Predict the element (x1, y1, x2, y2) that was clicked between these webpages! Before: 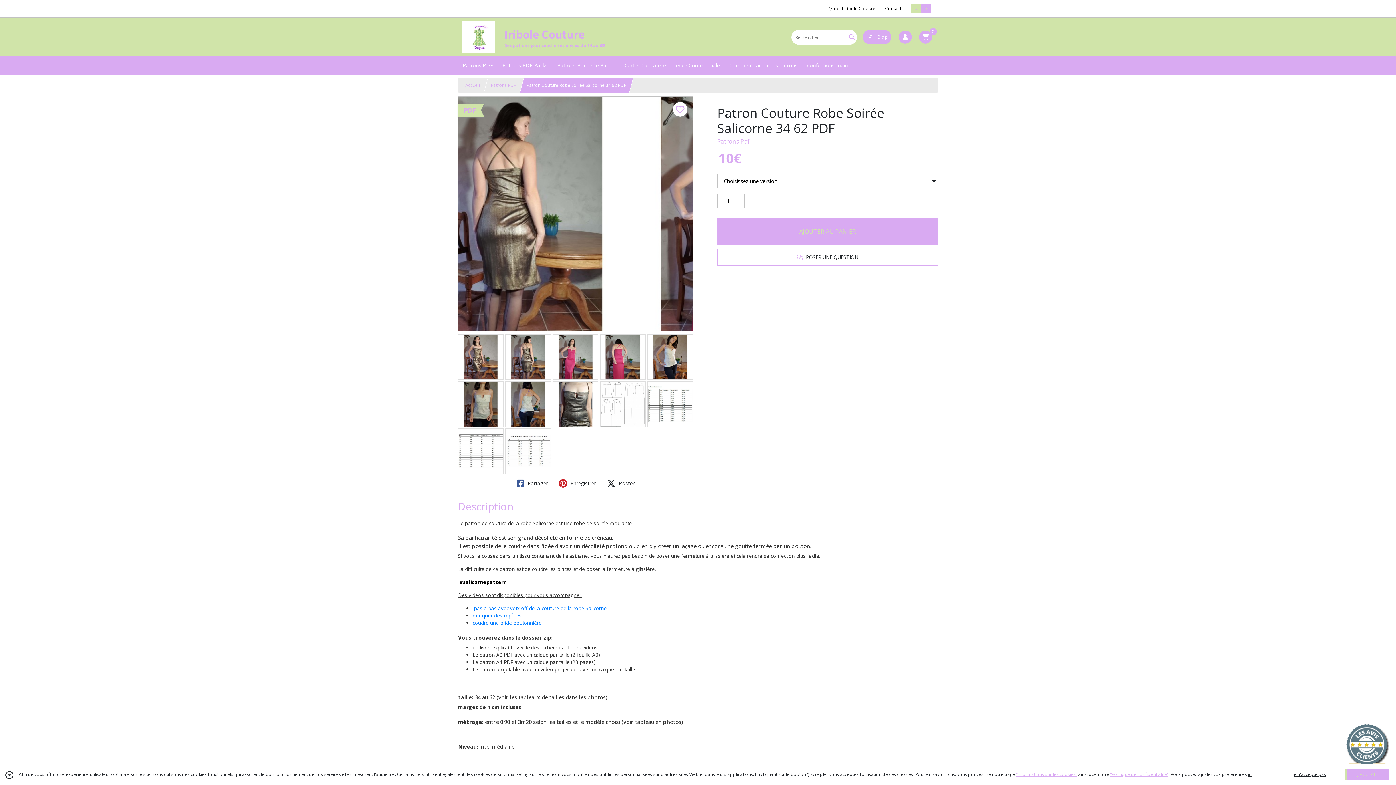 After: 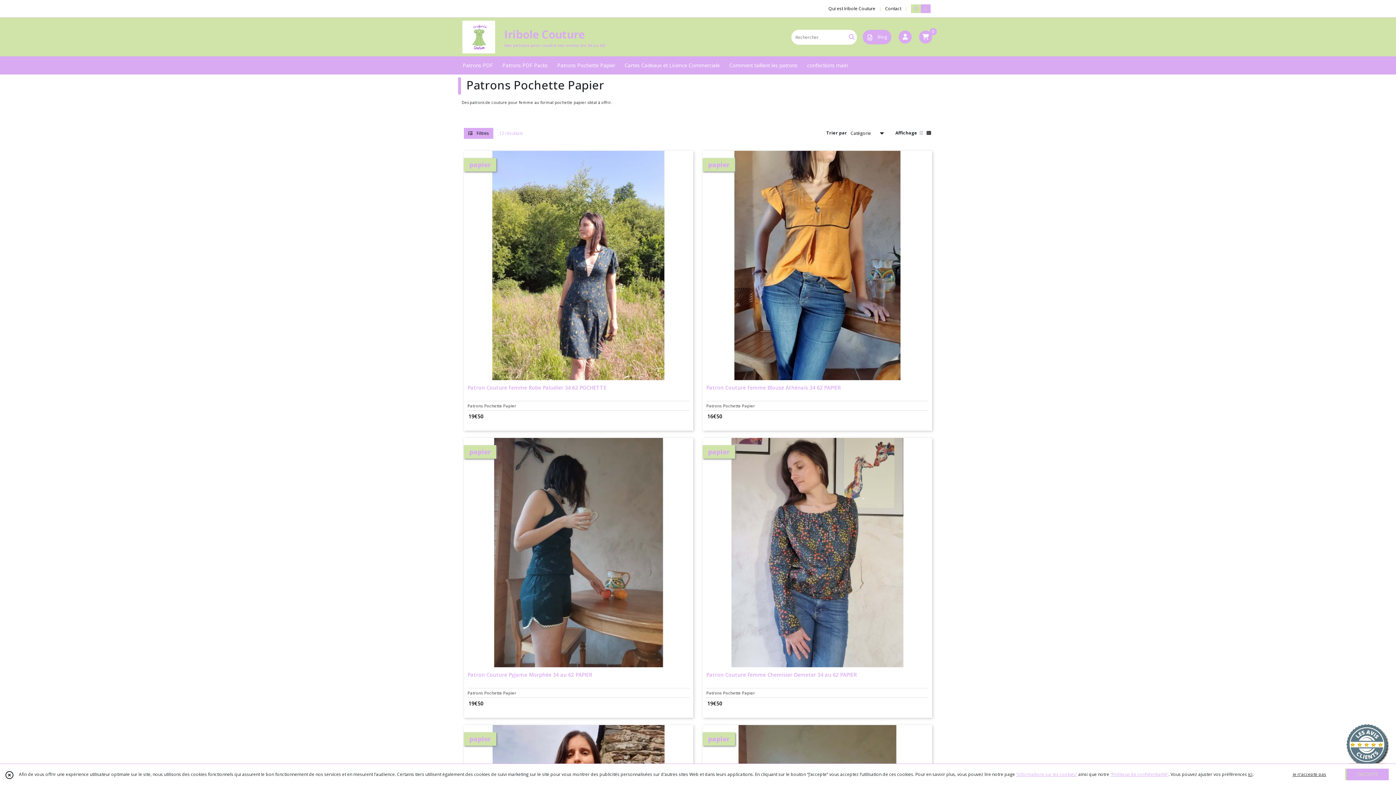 Action: bbox: (552, 56, 620, 74) label: Patrons Pochette Papier